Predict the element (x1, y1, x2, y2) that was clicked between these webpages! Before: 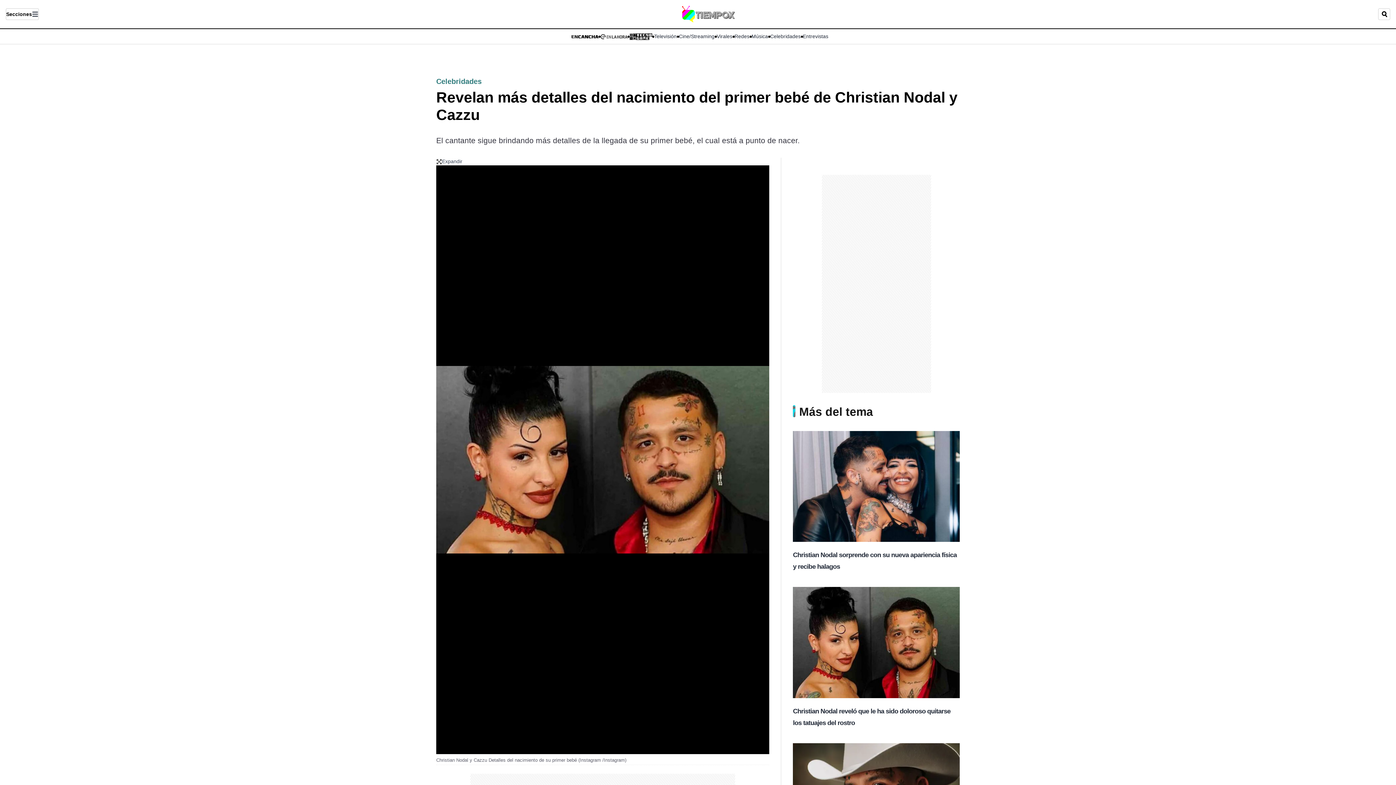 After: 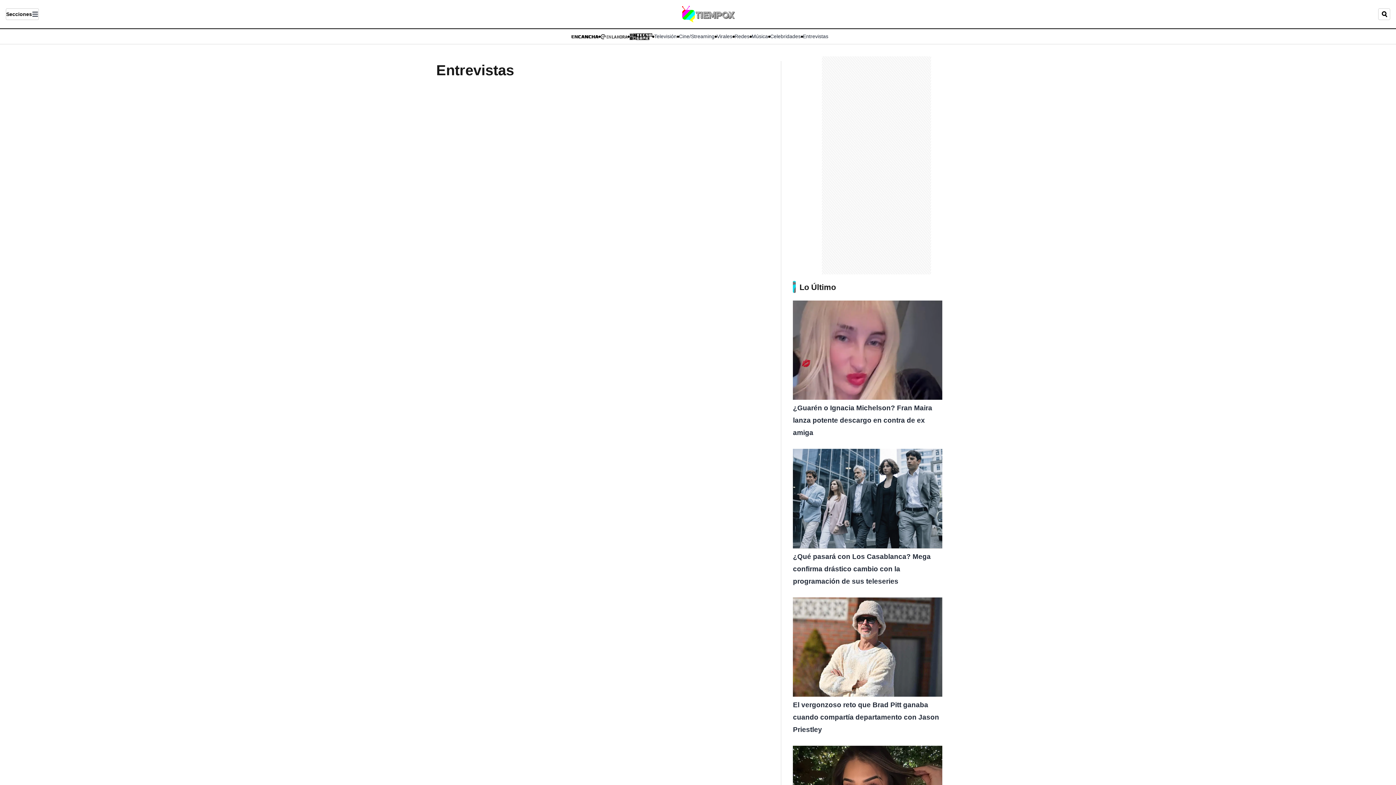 Action: bbox: (803, 32, 828, 40) label: Entrevistas